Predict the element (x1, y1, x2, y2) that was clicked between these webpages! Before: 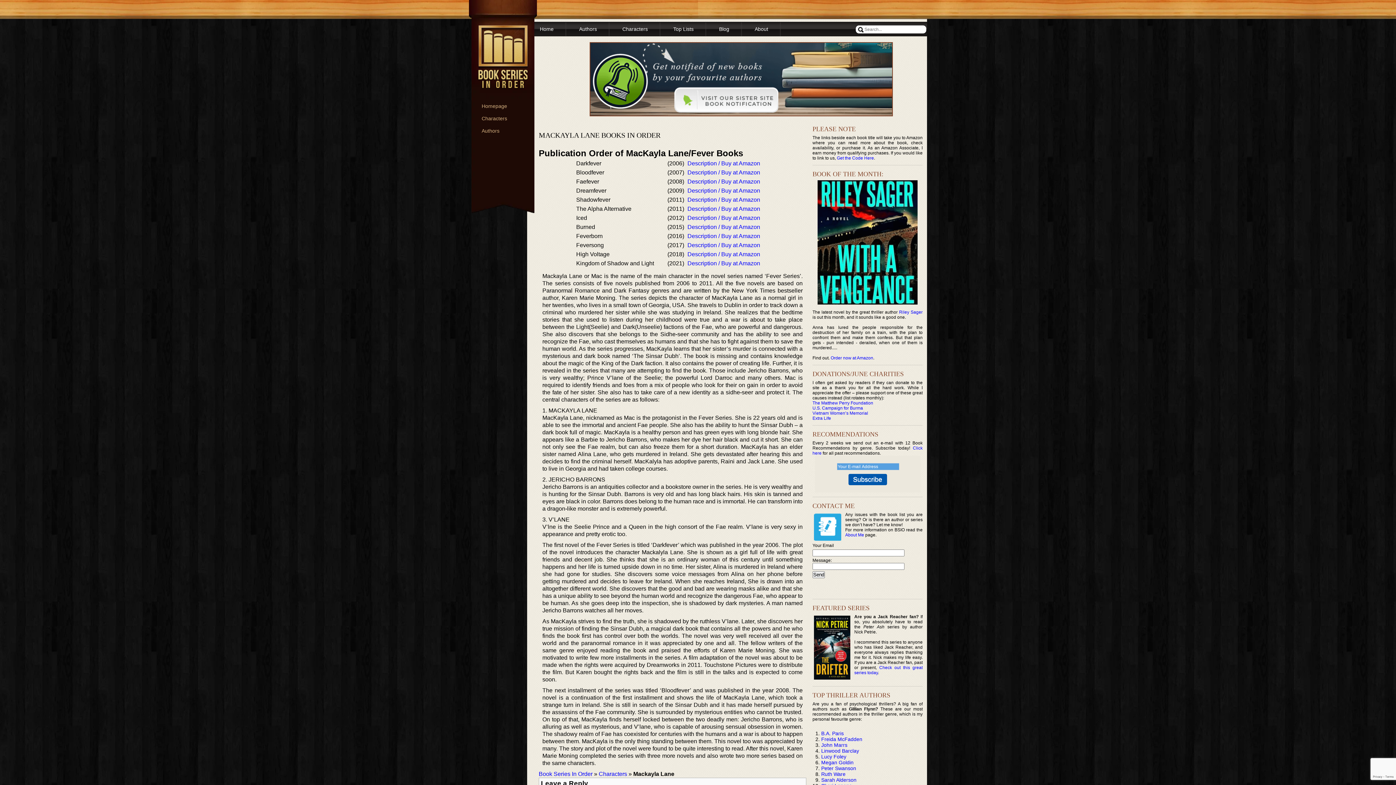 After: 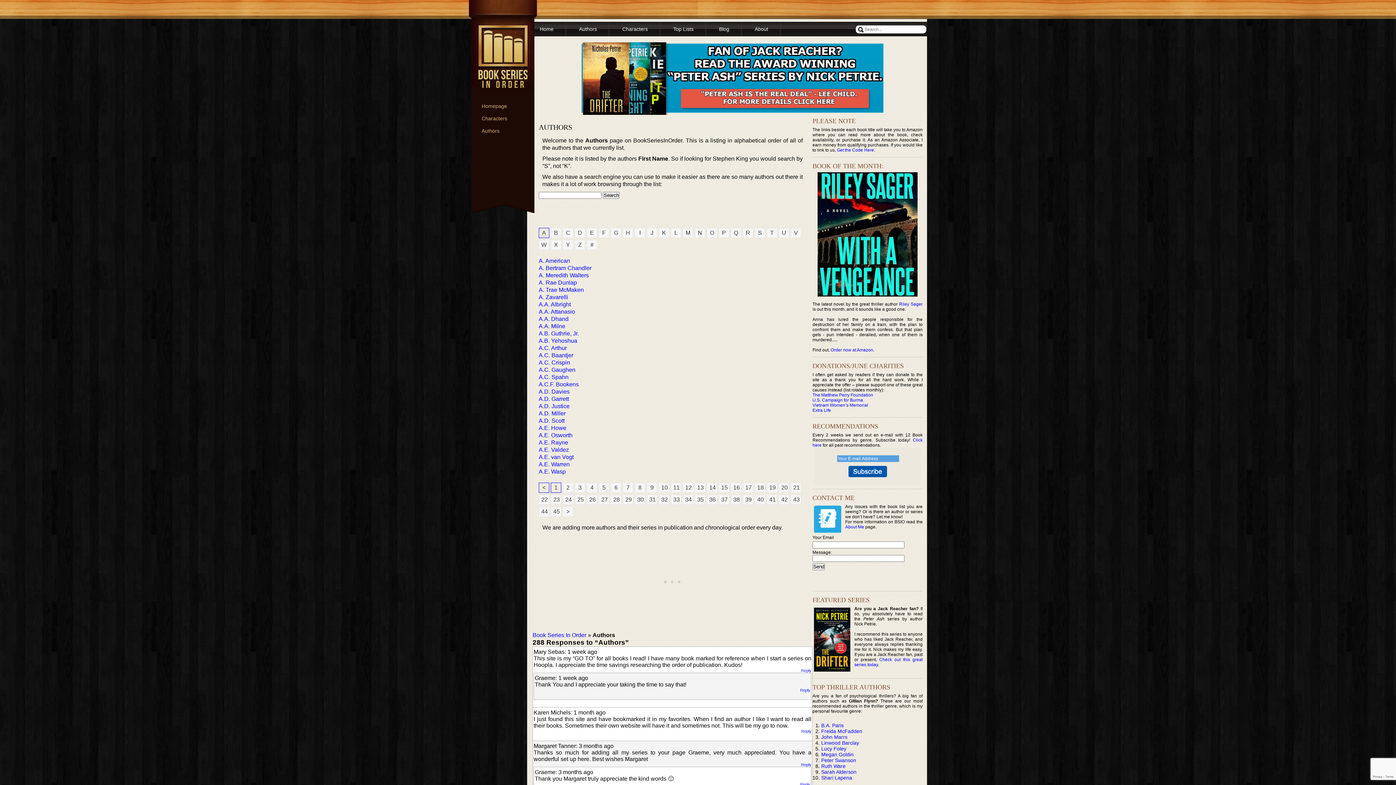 Action: label: Authors bbox: (579, 26, 597, 32)